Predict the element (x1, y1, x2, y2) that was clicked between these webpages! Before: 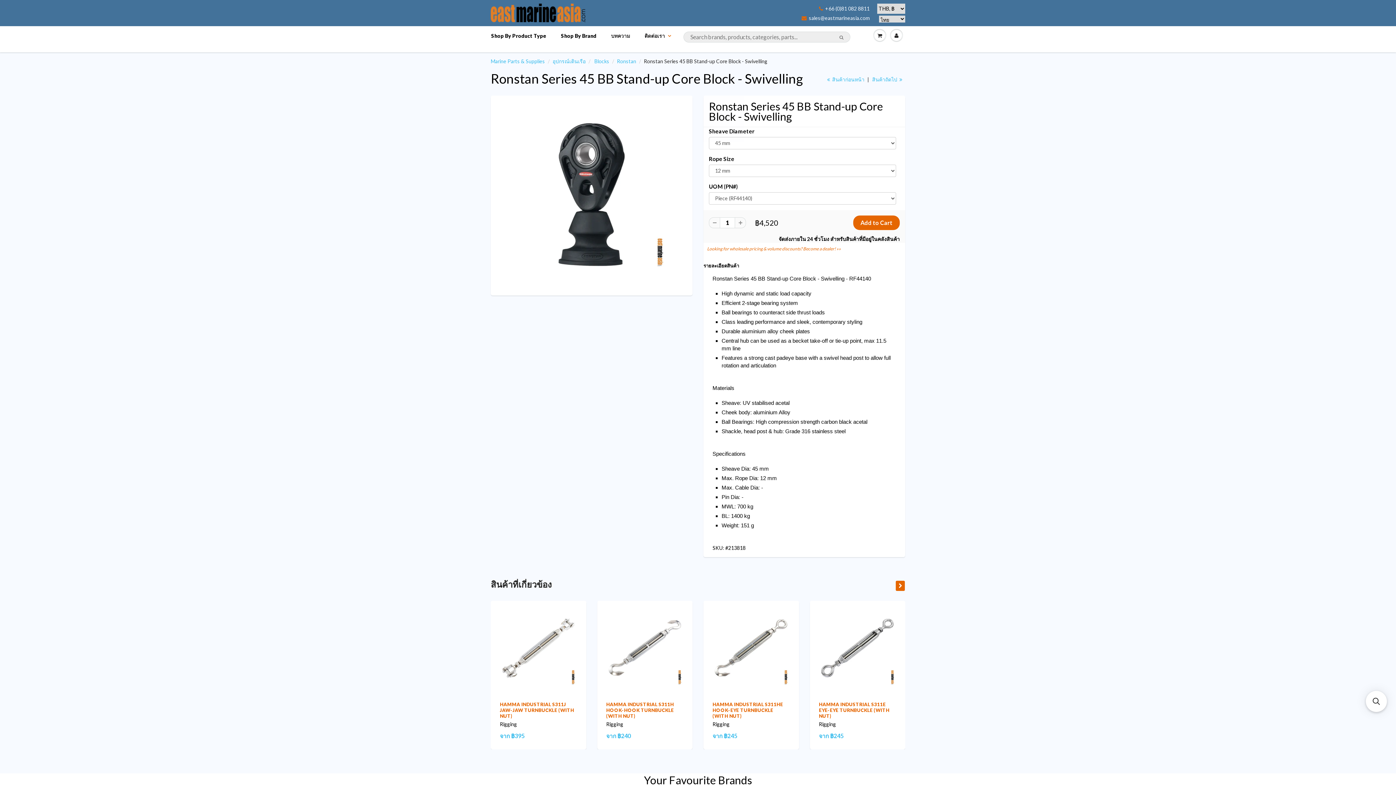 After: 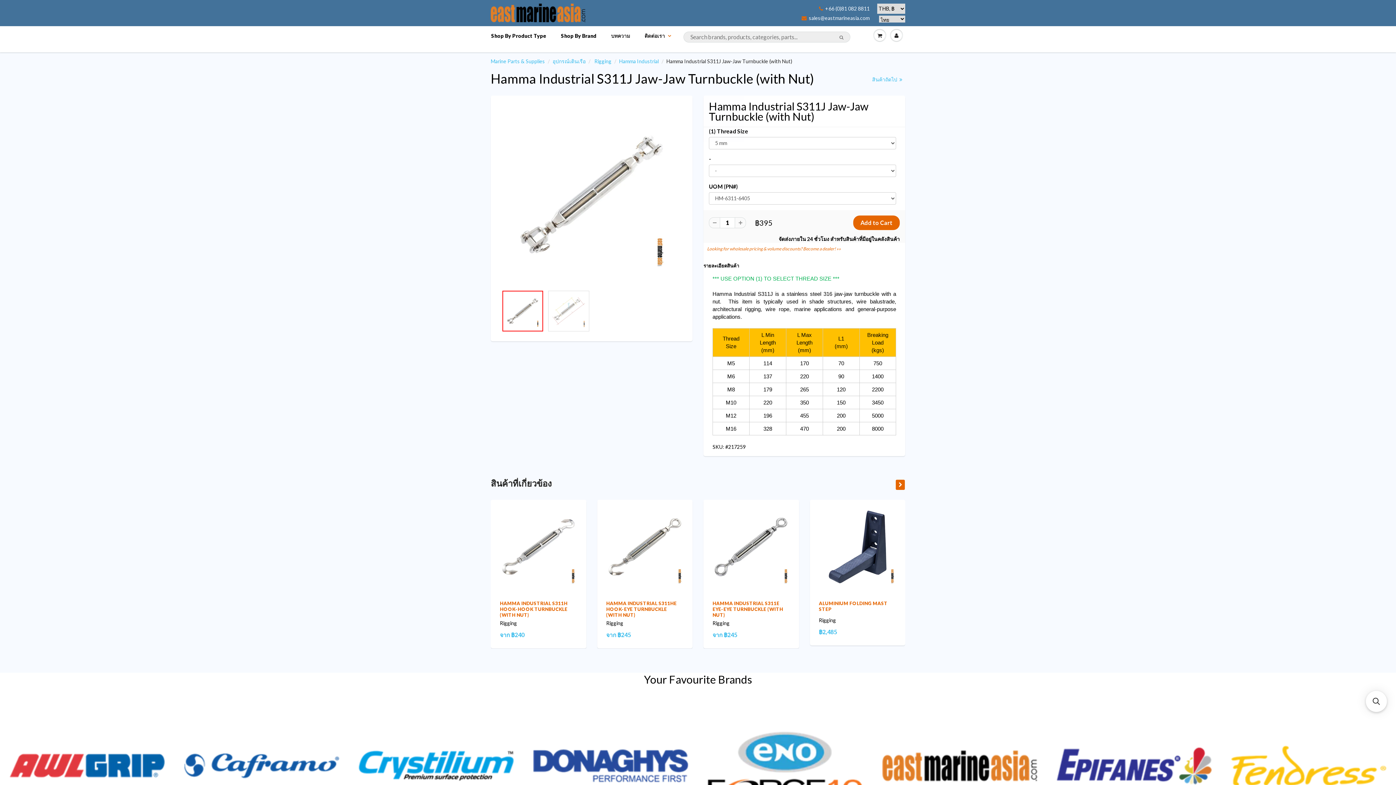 Action: bbox: (492, 602, 584, 693)